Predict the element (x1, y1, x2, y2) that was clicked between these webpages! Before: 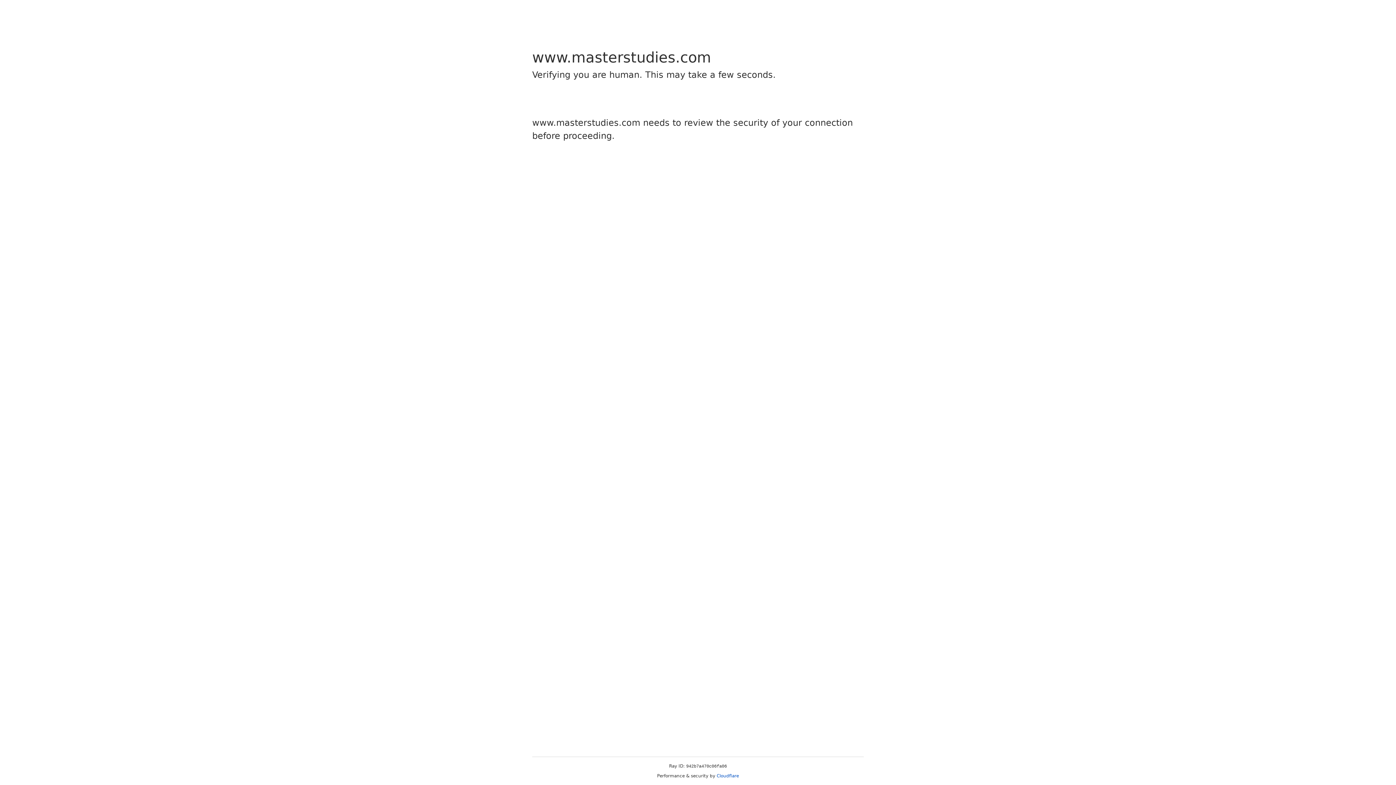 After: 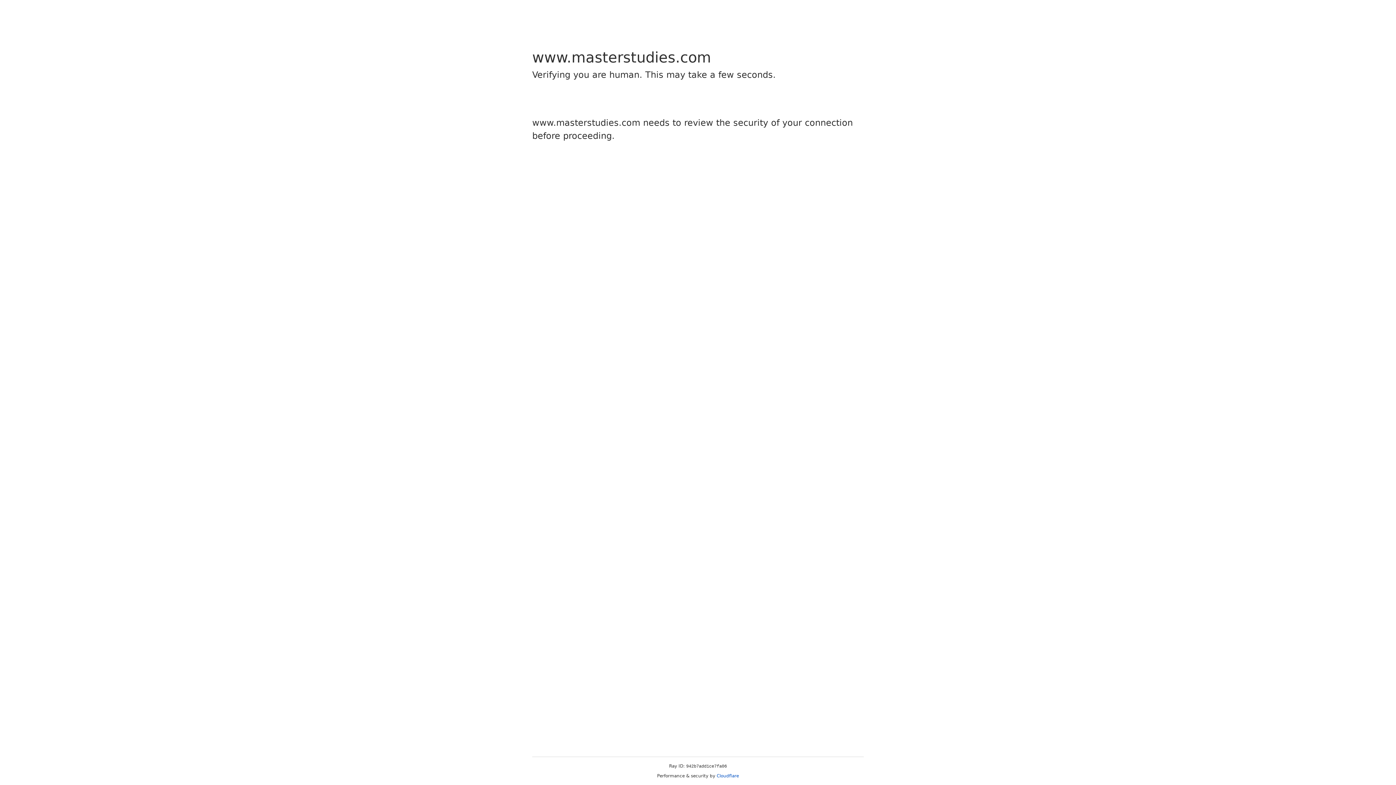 Action: label: Cloudflare bbox: (716, 773, 739, 778)